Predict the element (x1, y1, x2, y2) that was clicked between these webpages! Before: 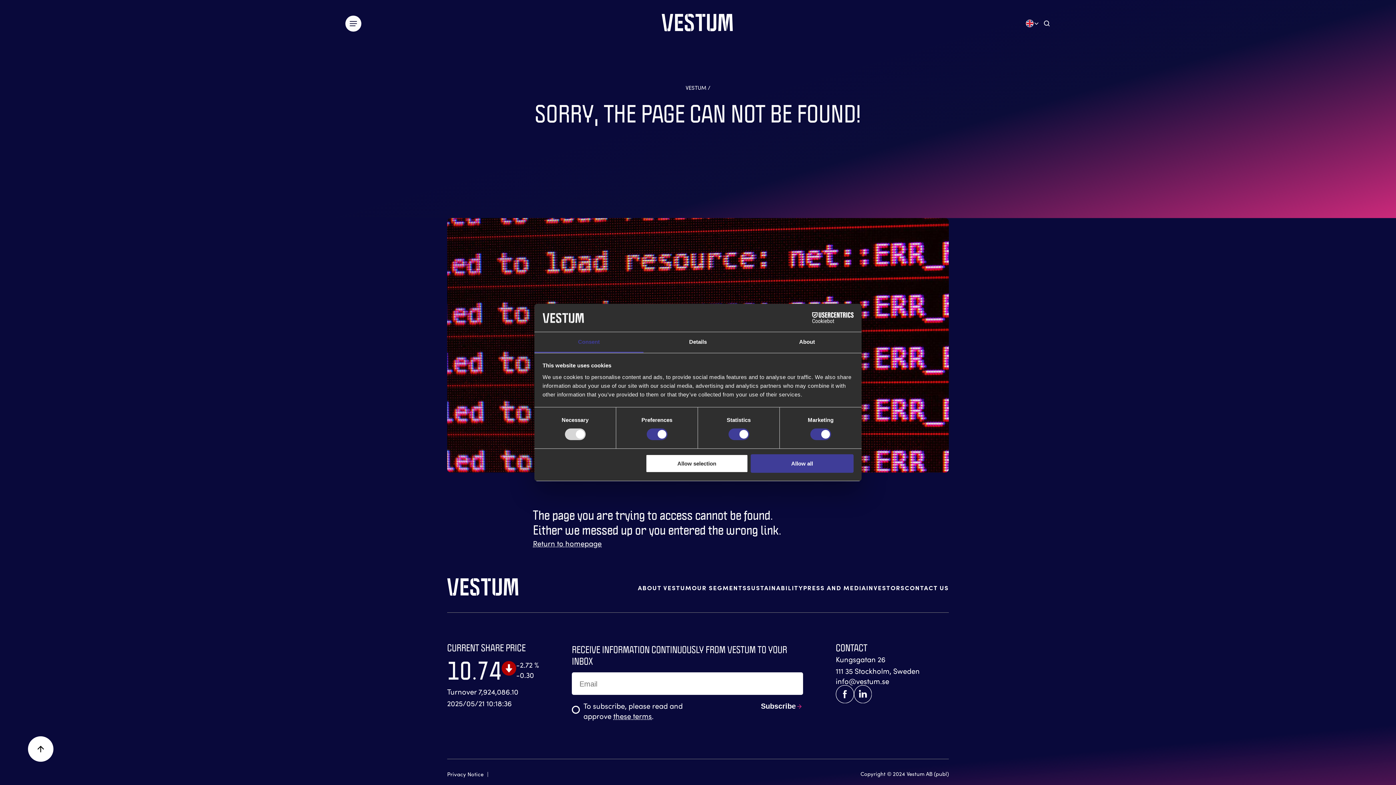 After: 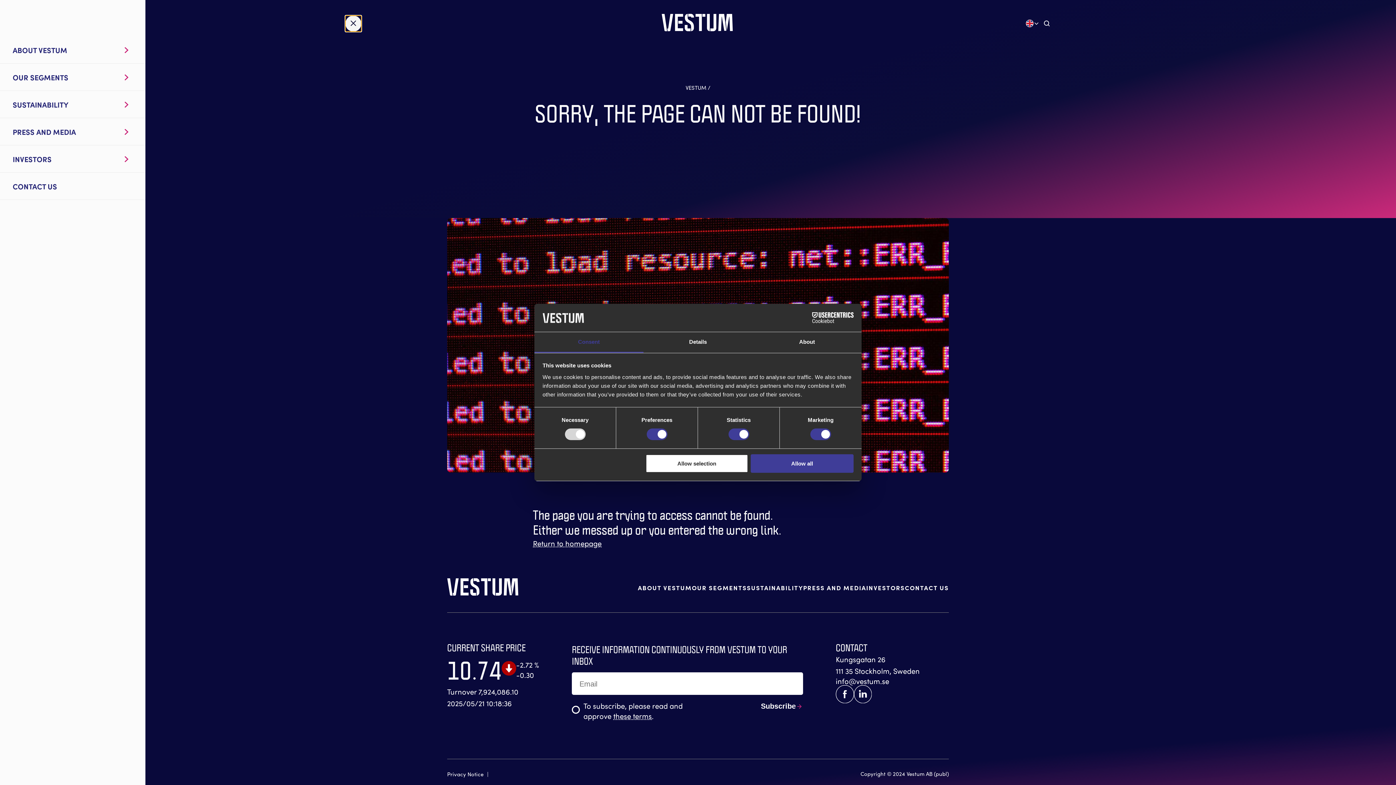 Action: label: Växla meny bbox: (345, 15, 361, 31)